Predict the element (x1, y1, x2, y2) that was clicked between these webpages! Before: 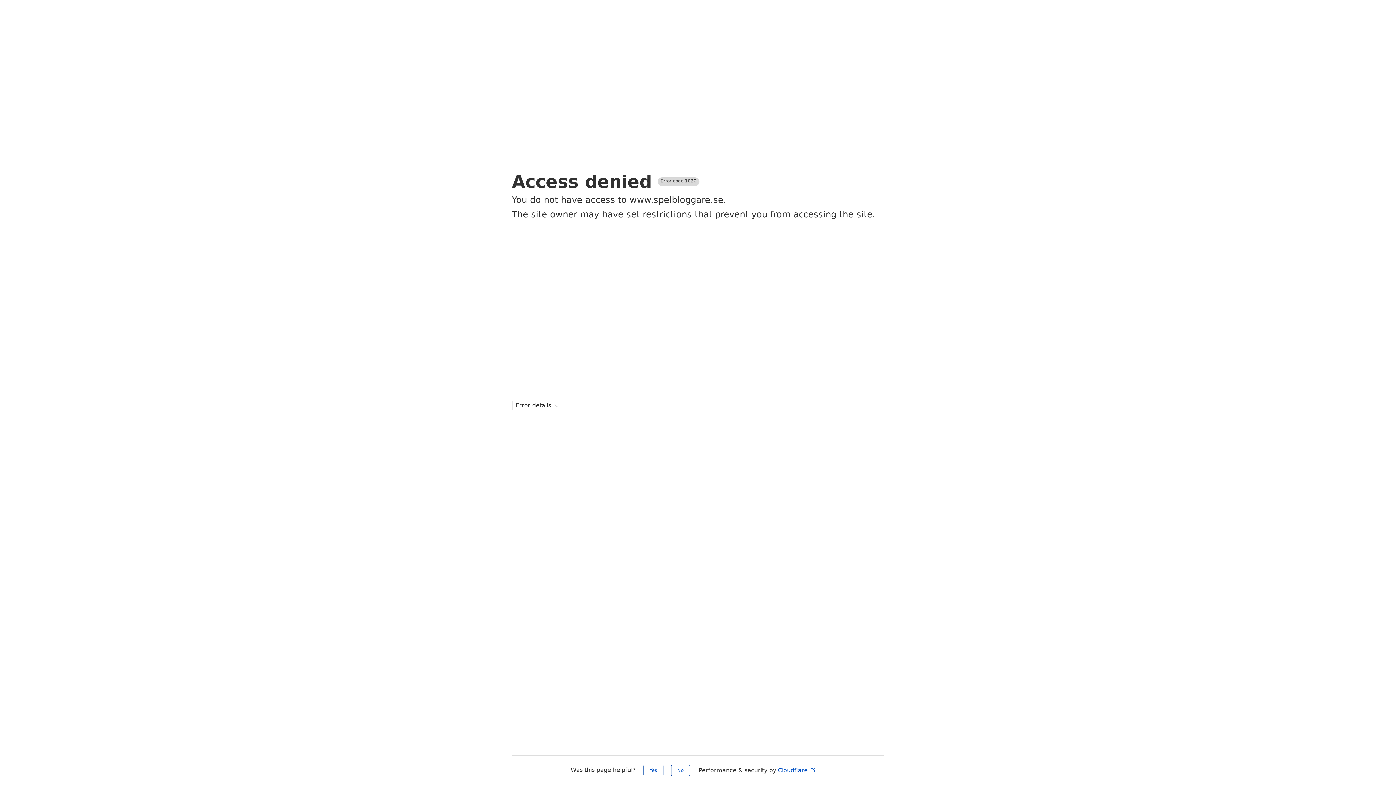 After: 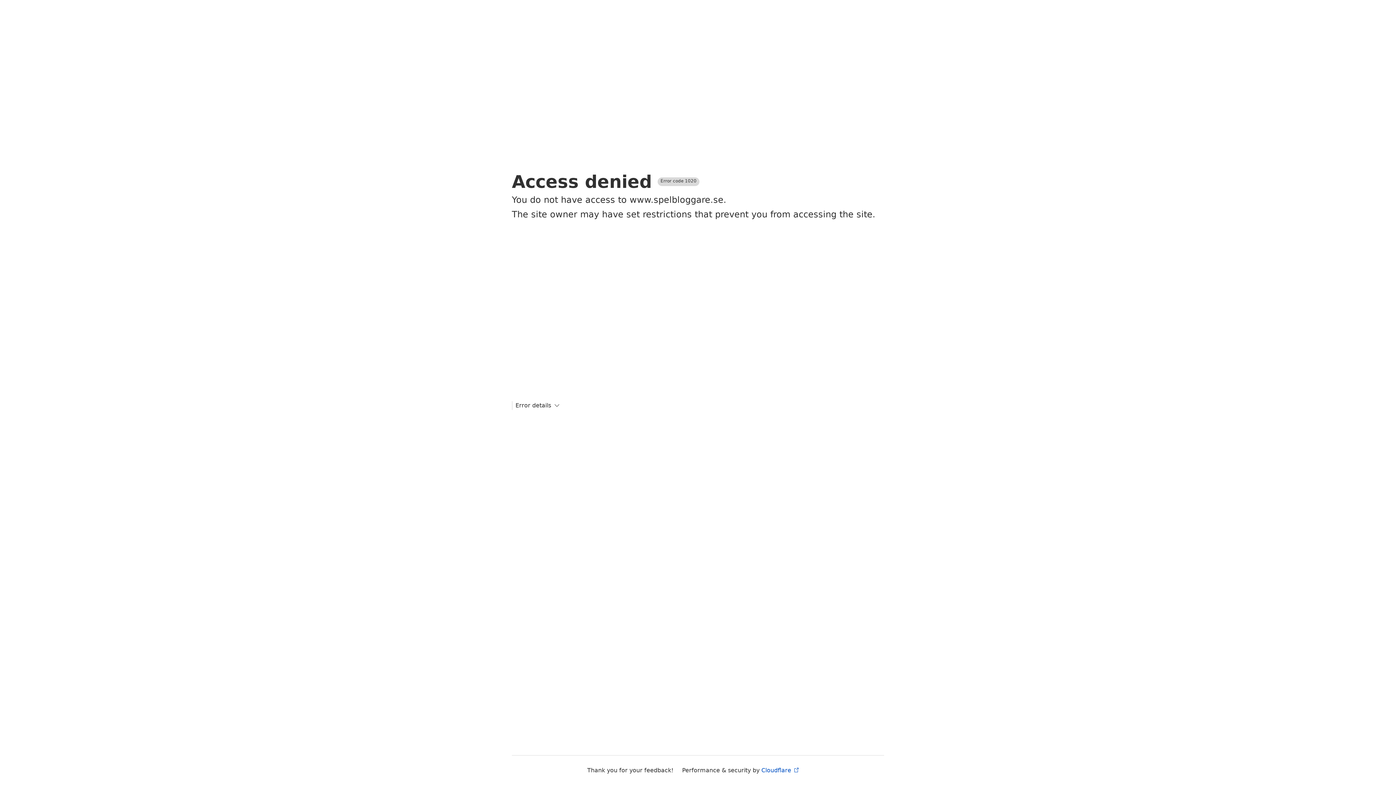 Action: bbox: (643, 765, 663, 776) label: Yes